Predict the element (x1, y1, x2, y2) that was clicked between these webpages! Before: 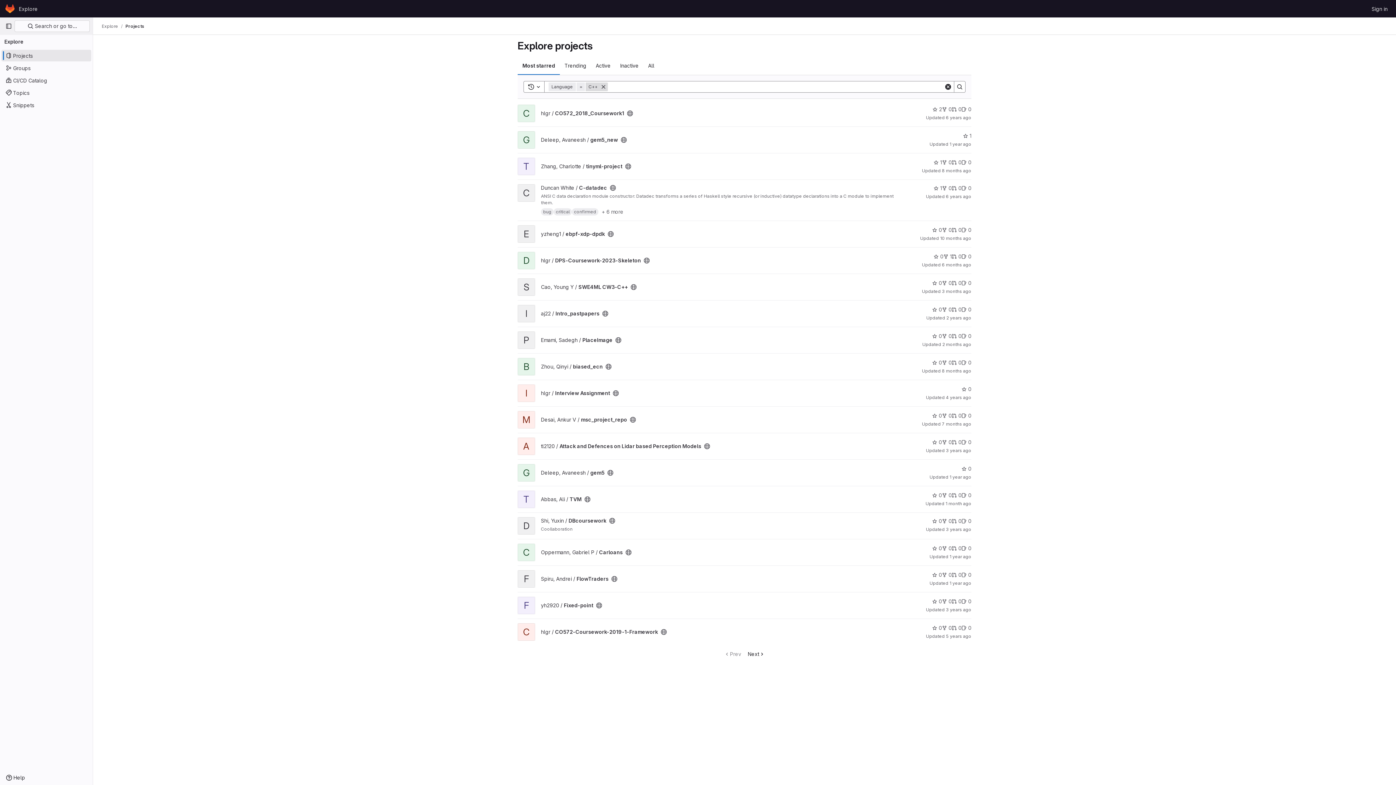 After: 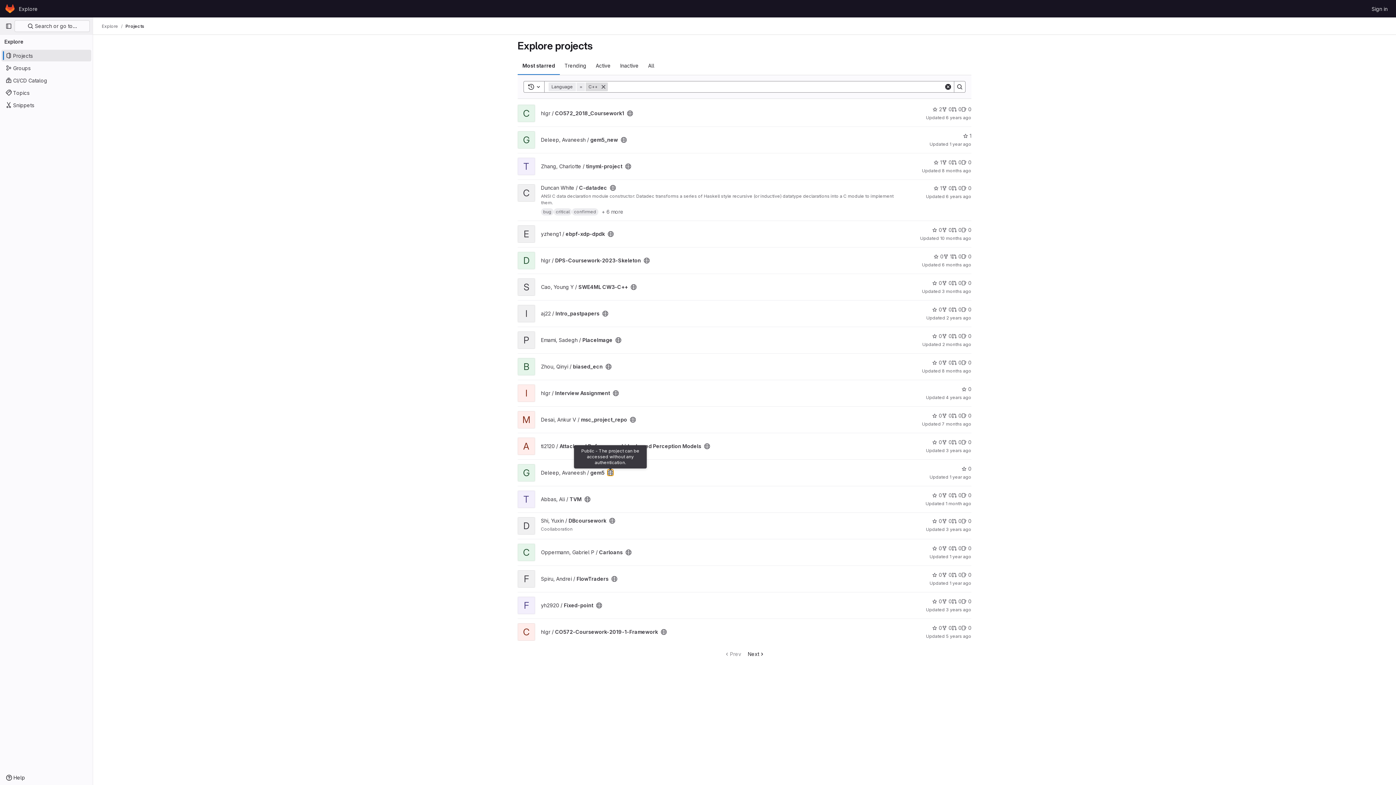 Action: label: Public - The project can be accessed without any authentication. bbox: (607, 470, 613, 476)